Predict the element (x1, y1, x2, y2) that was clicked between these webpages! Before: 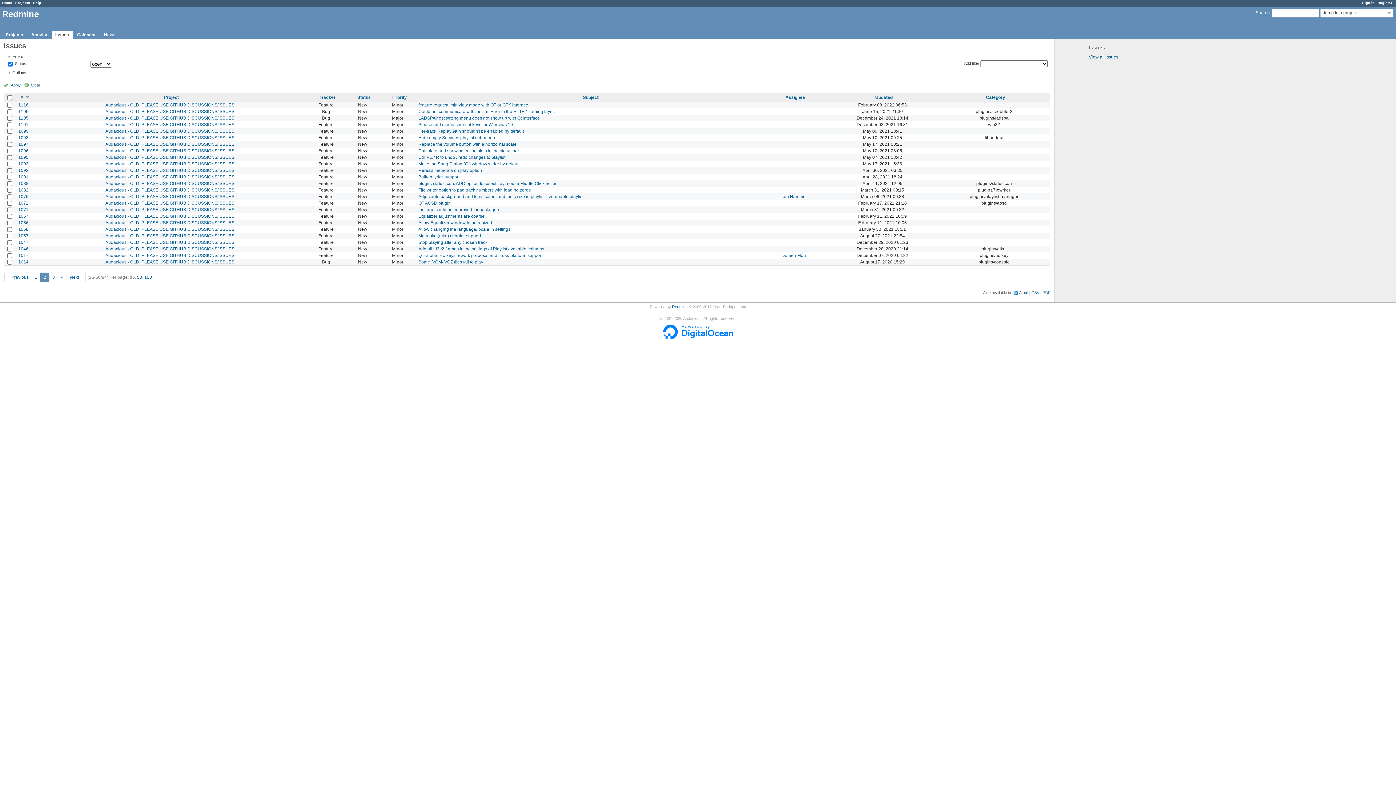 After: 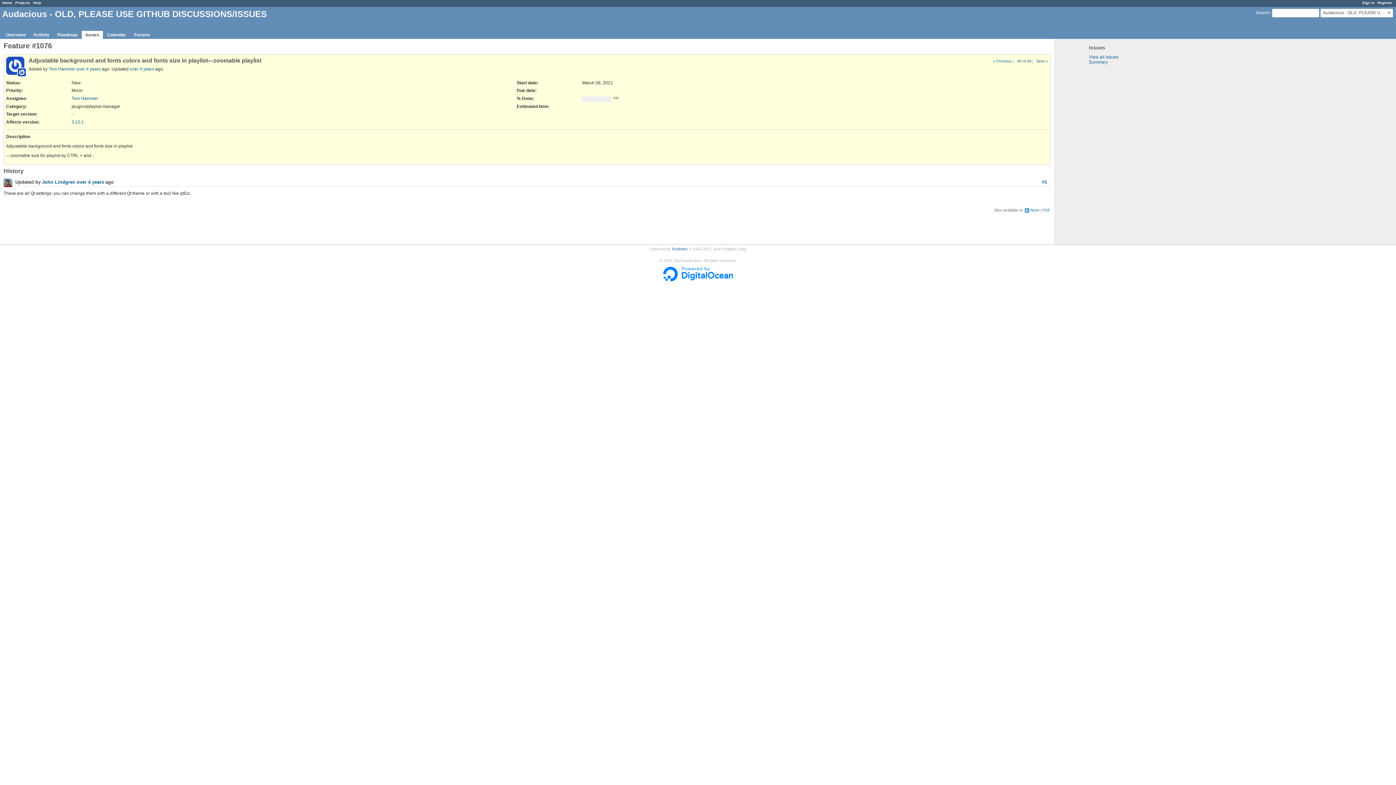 Action: label: 1076 bbox: (18, 194, 28, 199)